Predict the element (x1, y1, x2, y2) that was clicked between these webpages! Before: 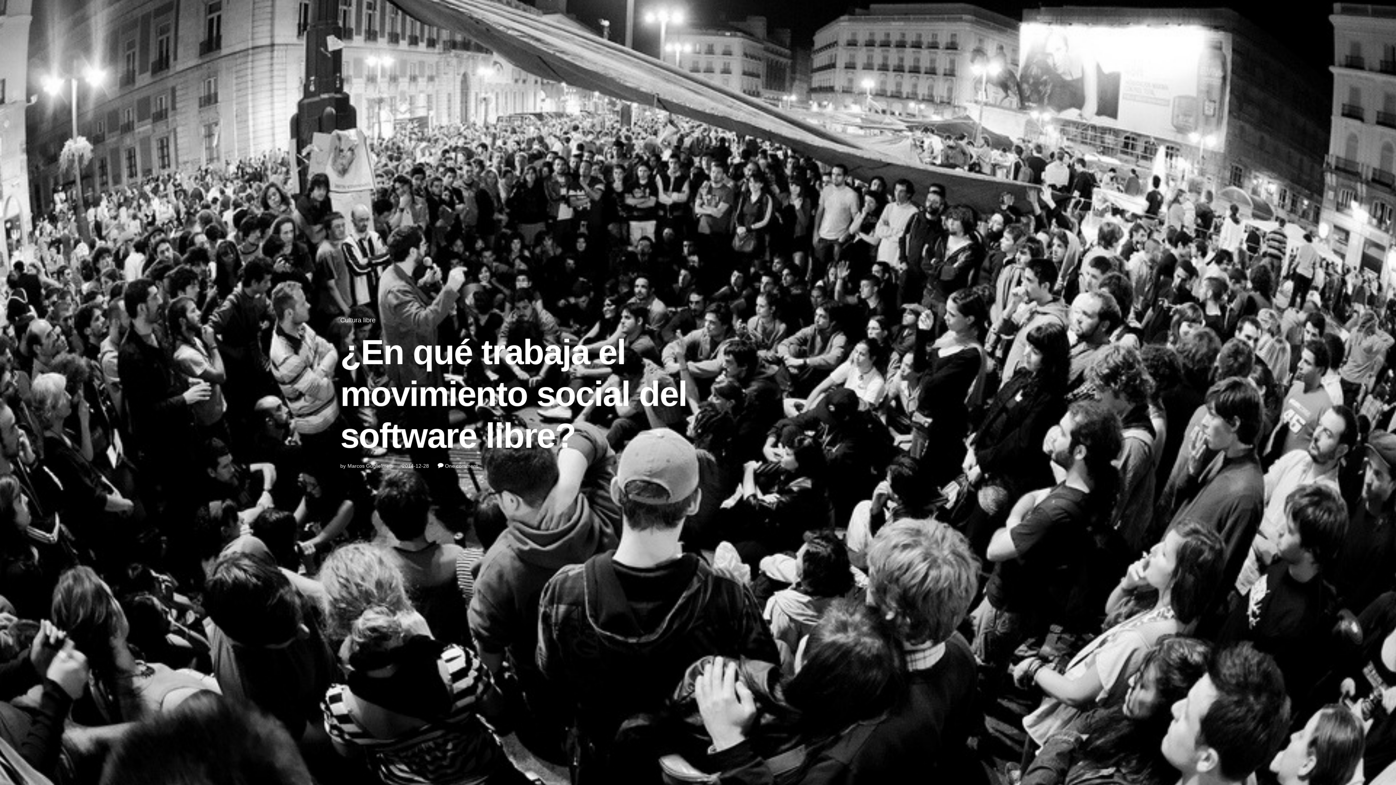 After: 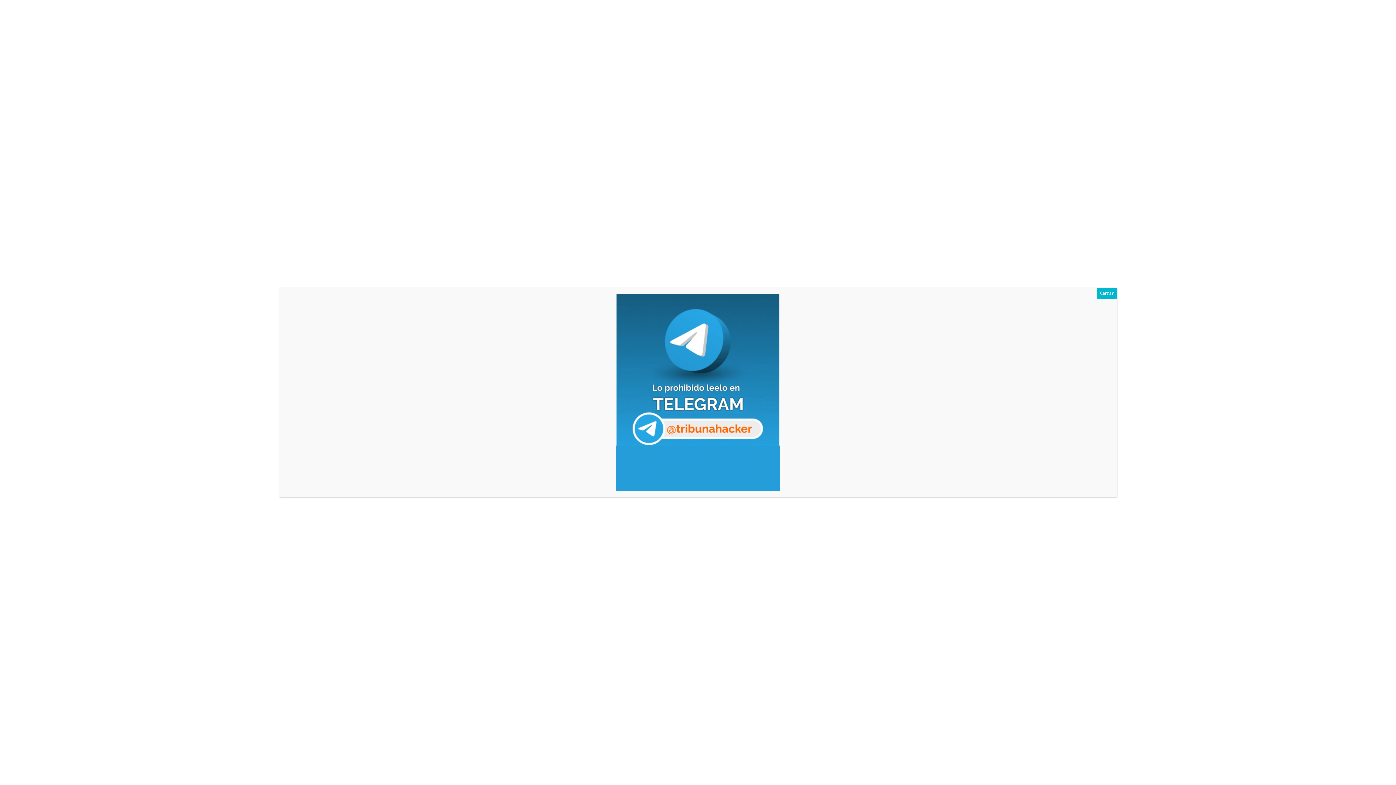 Action: label: One comment bbox: (445, 463, 477, 468)